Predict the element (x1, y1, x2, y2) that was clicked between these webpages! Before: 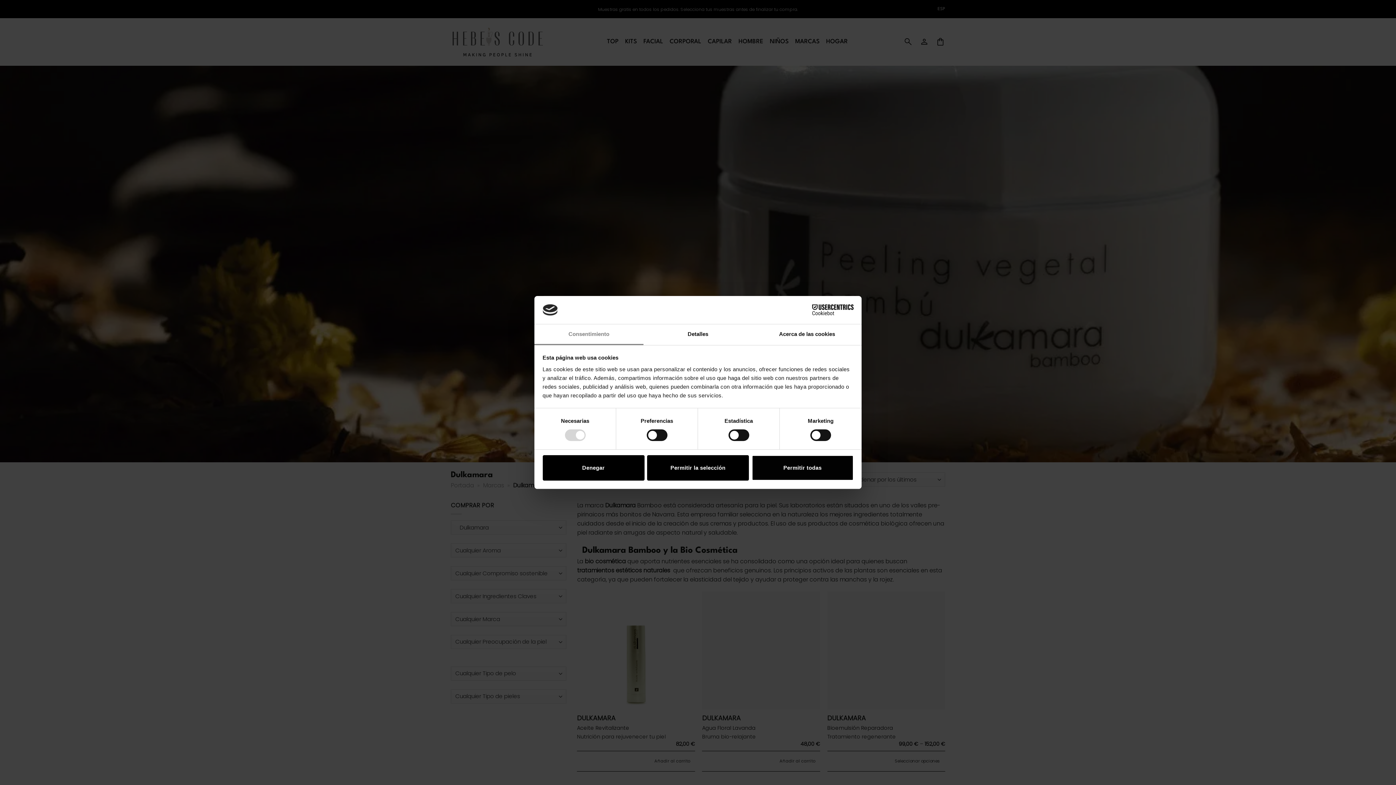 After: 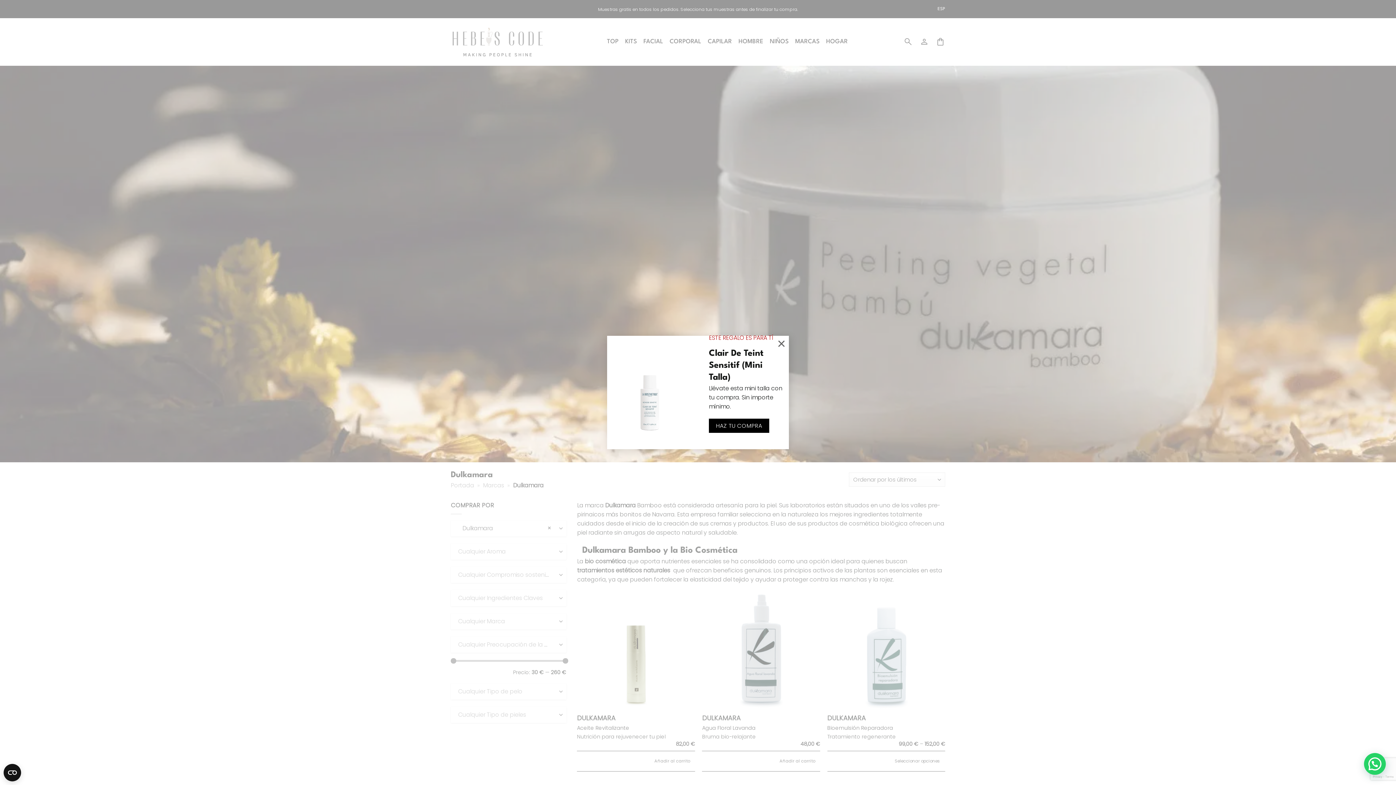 Action: bbox: (647, 455, 749, 480) label: Permitir la selección